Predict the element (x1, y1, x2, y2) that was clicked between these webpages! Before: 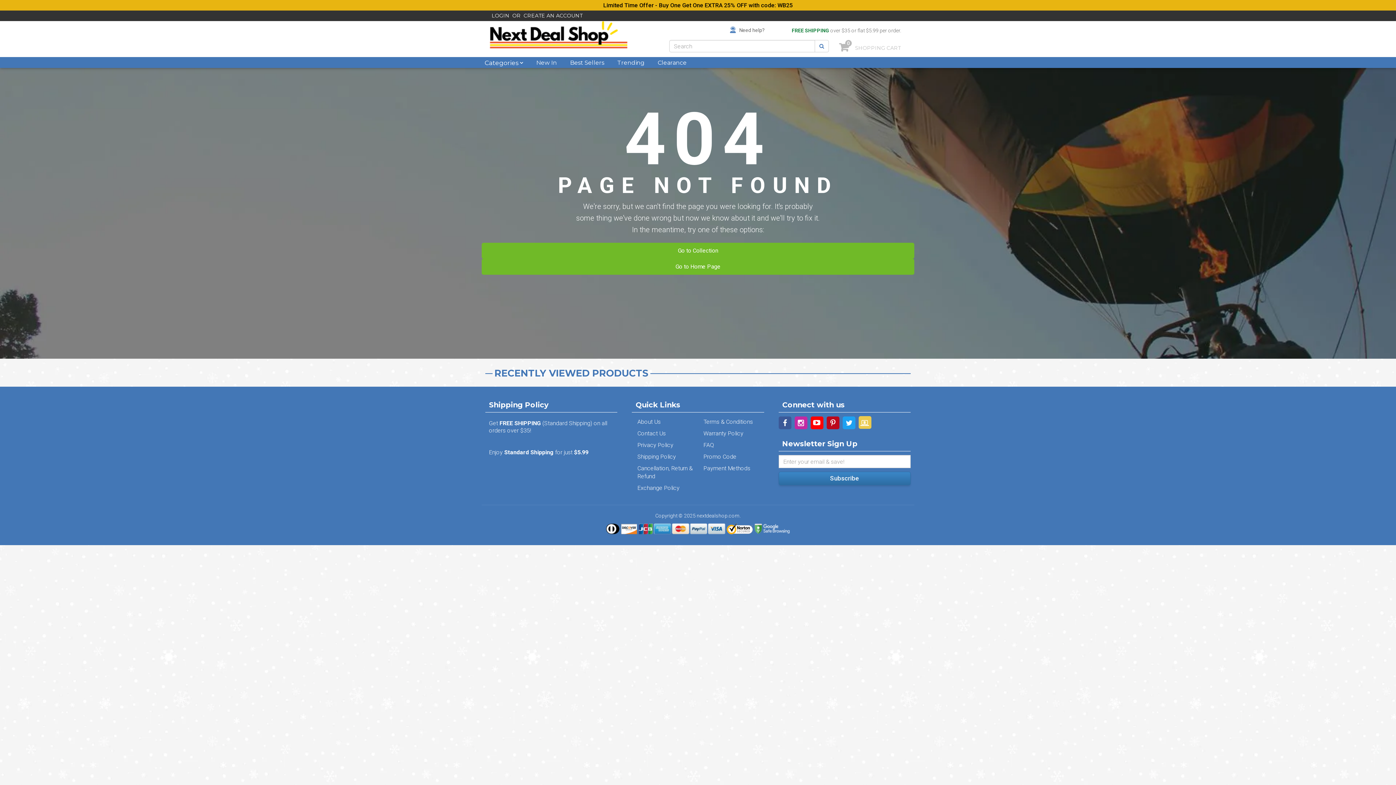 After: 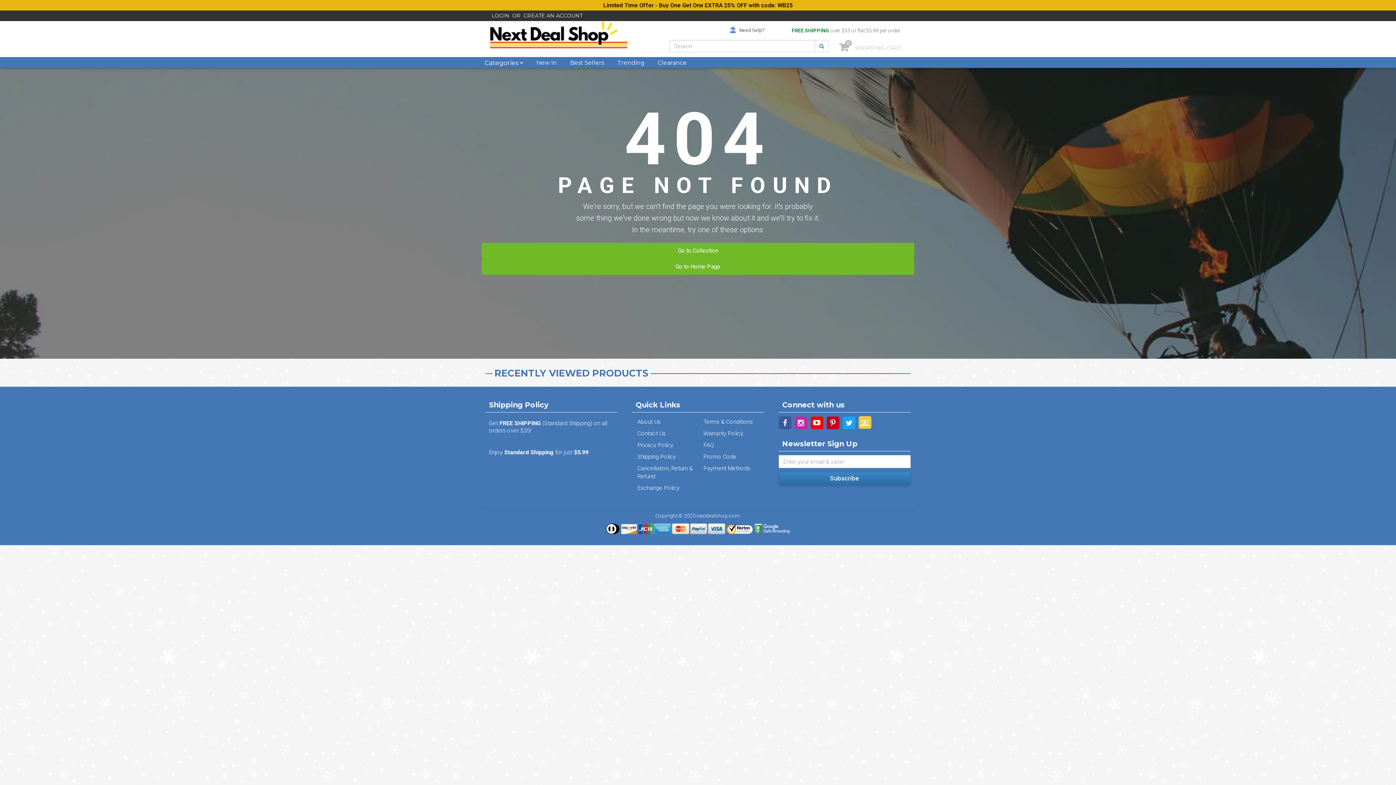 Action: bbox: (754, 525, 790, 532) label: Google Safe Browsing